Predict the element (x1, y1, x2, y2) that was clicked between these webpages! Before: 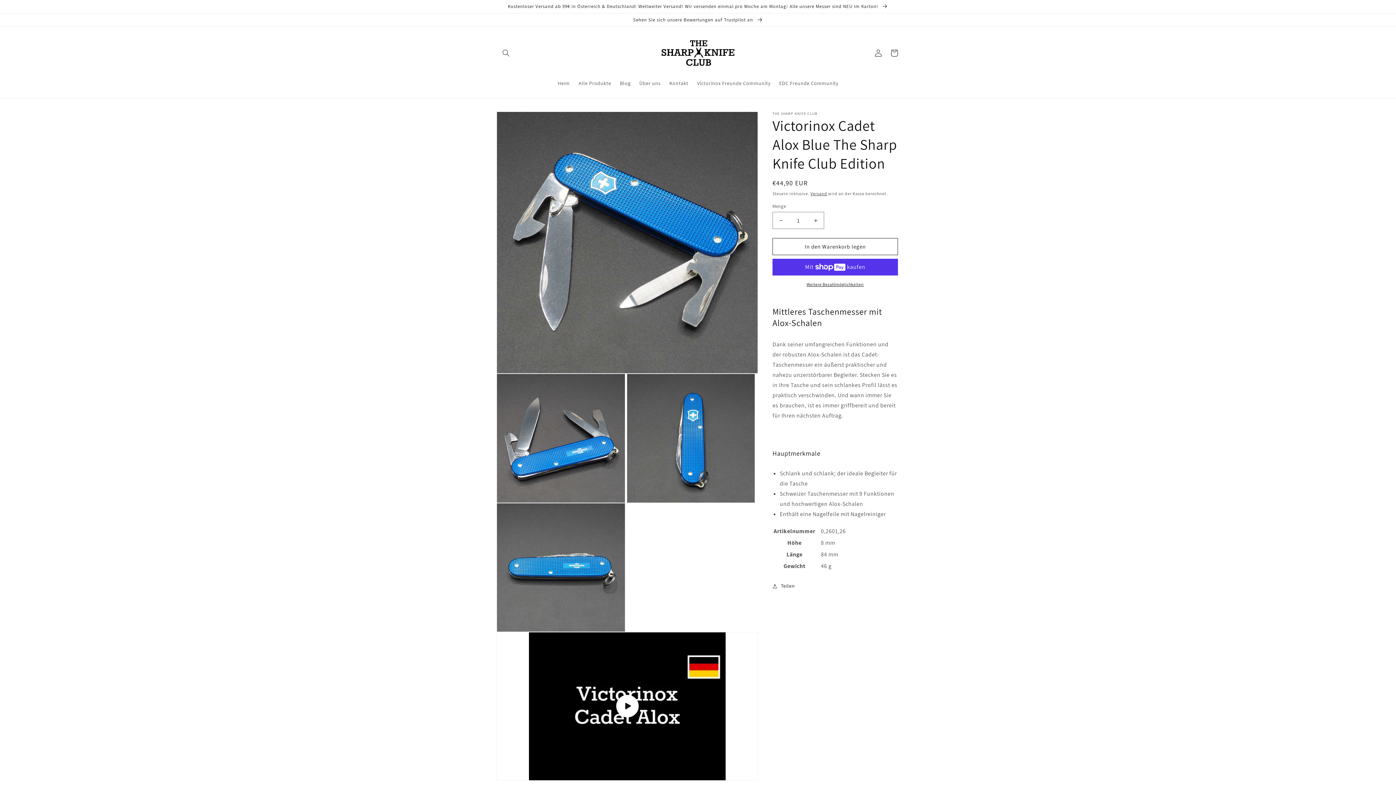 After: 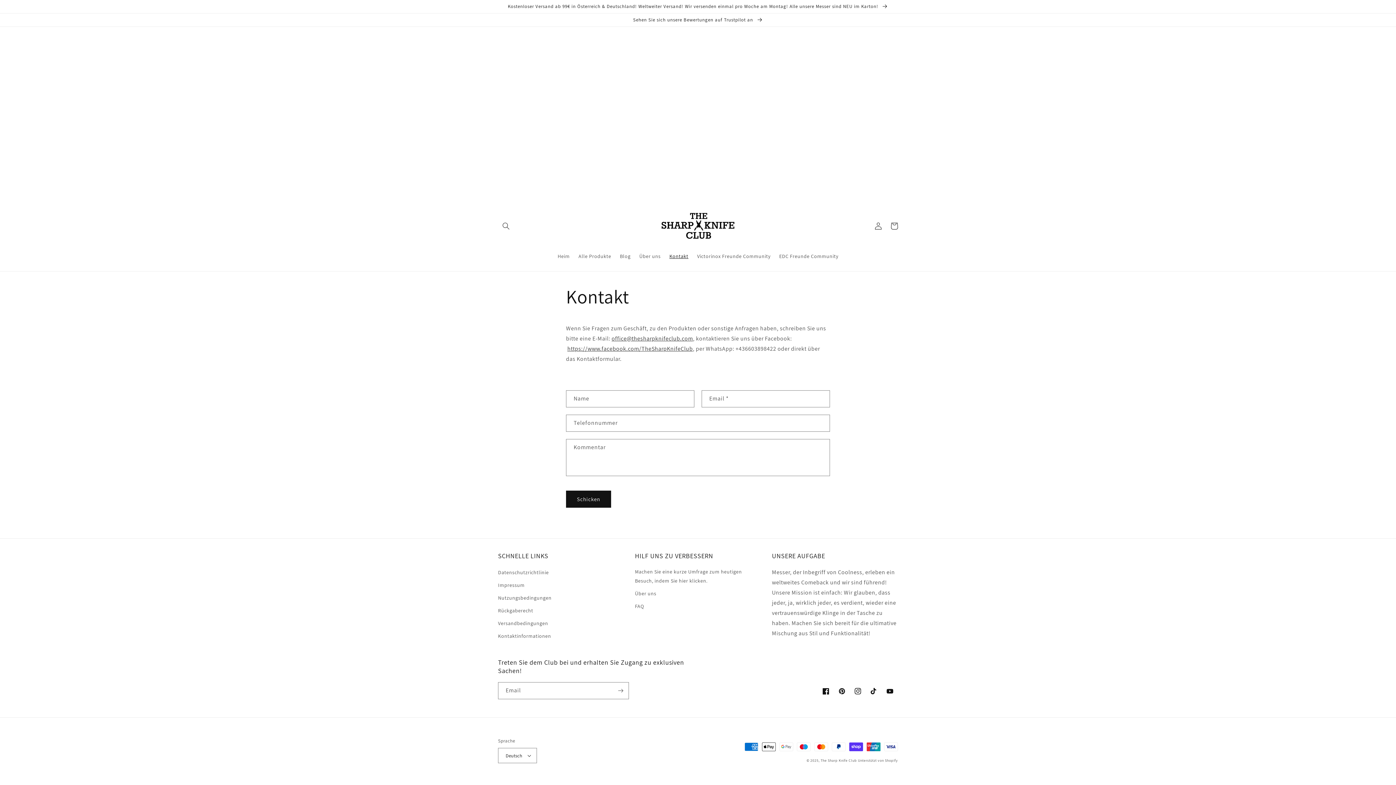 Action: bbox: (665, 75, 692, 91) label: Kontakt